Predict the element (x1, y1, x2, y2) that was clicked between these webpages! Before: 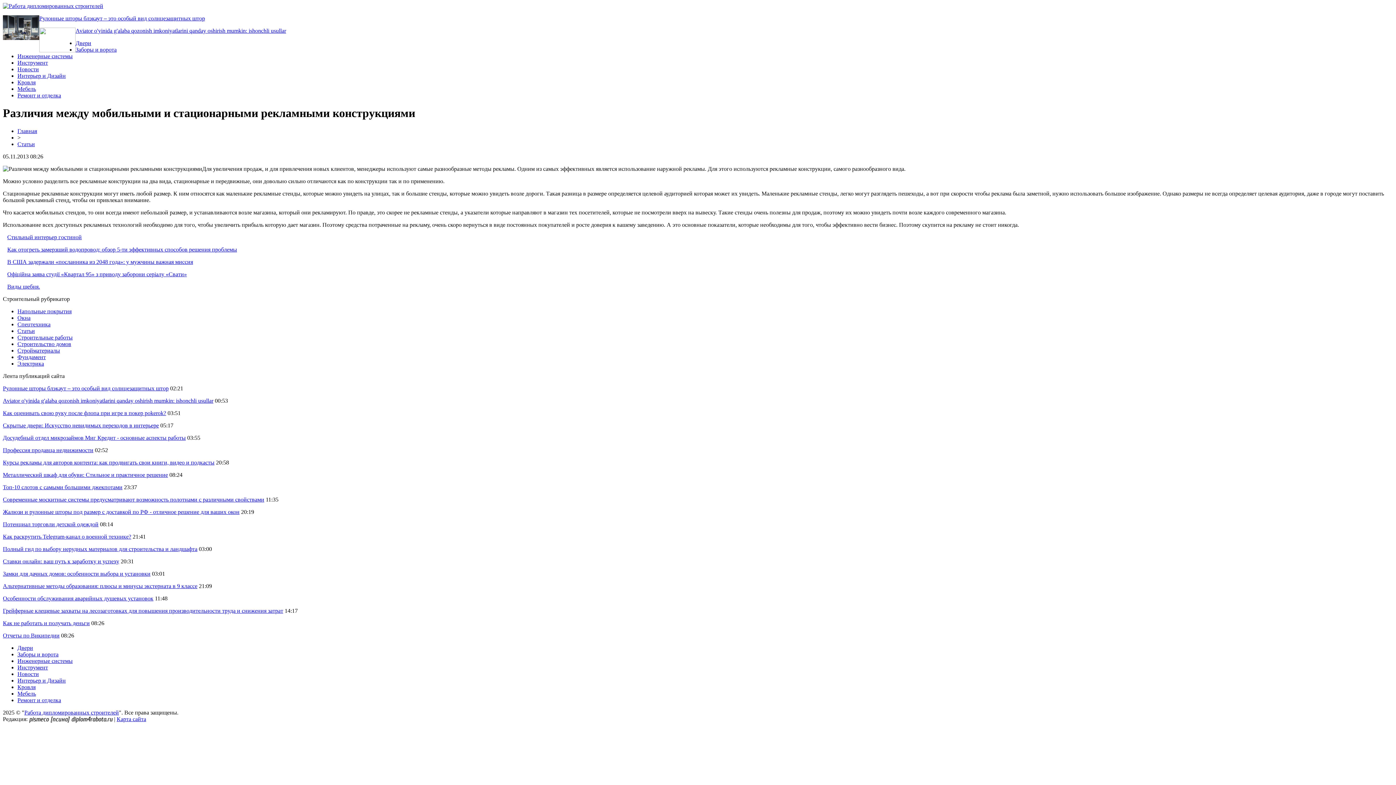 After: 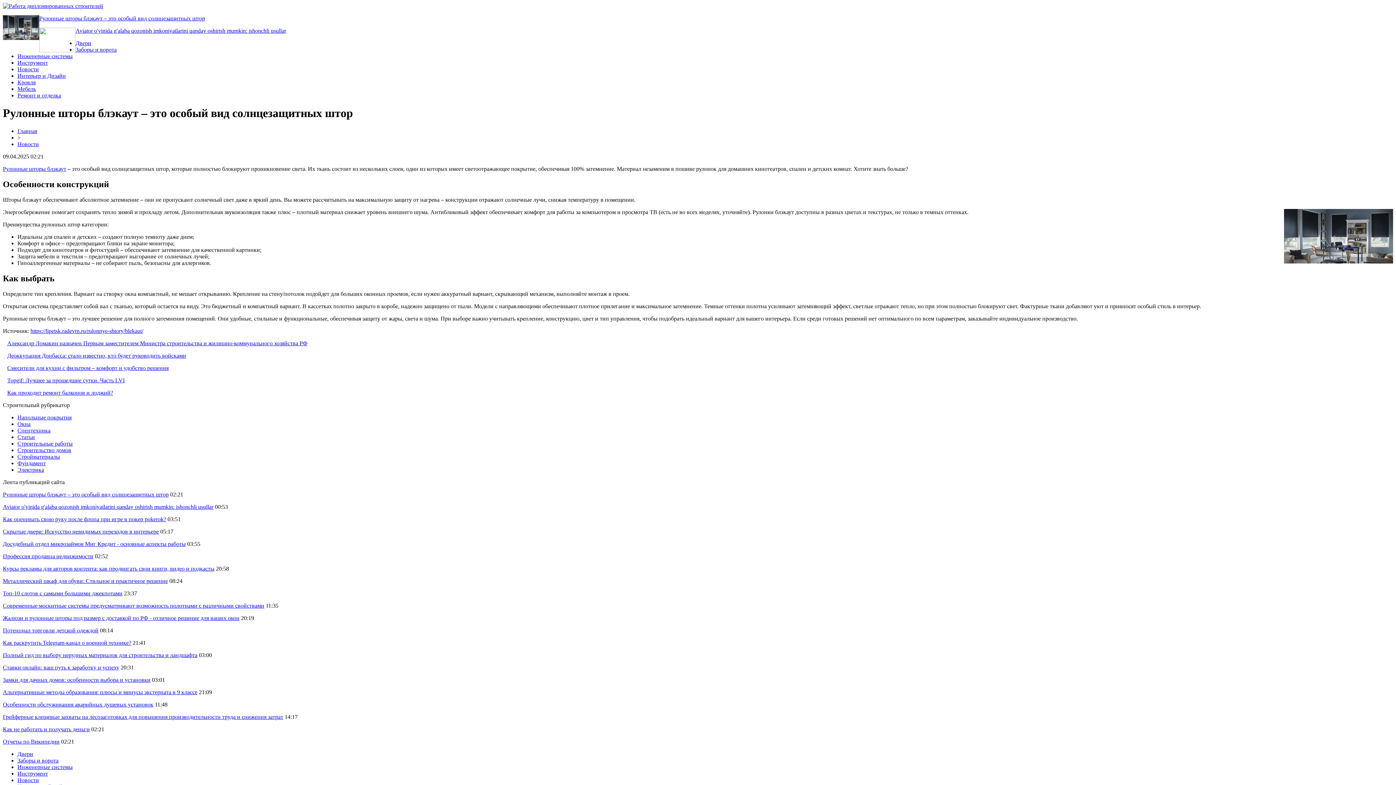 Action: bbox: (2, 385, 168, 391) label: Рулонные шторы блэкаут – это особый вид солнцезащитных штор